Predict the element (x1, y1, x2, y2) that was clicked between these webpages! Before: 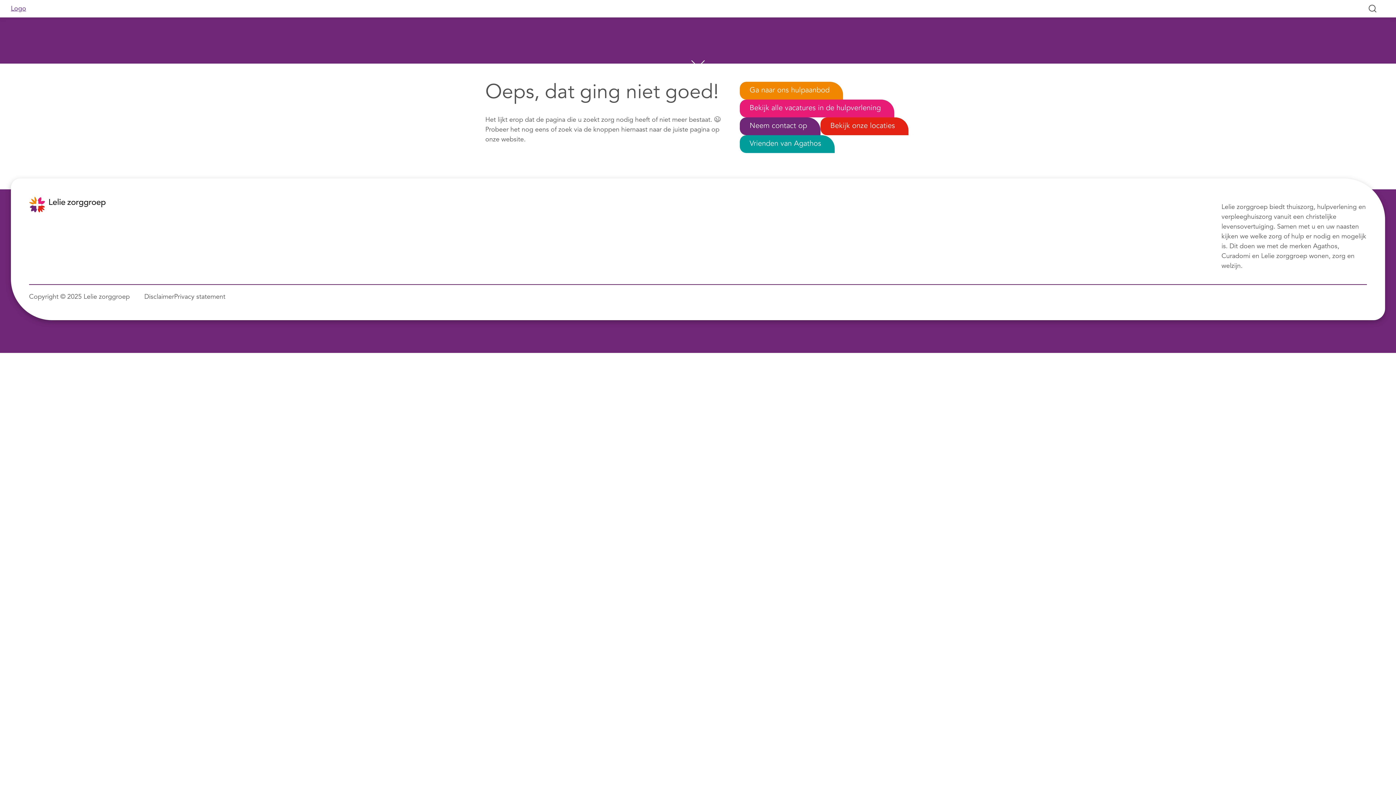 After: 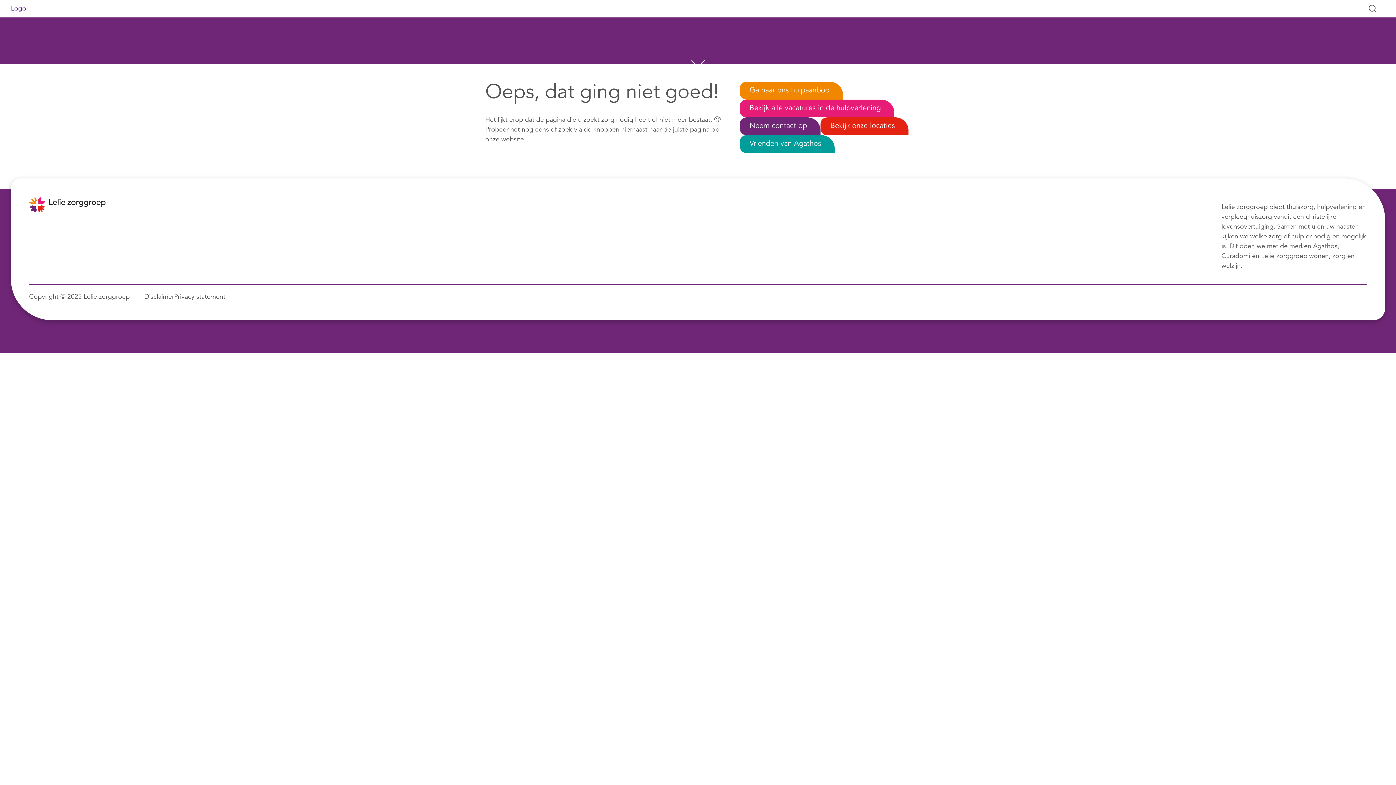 Action: bbox: (691, 60, 705, 70)